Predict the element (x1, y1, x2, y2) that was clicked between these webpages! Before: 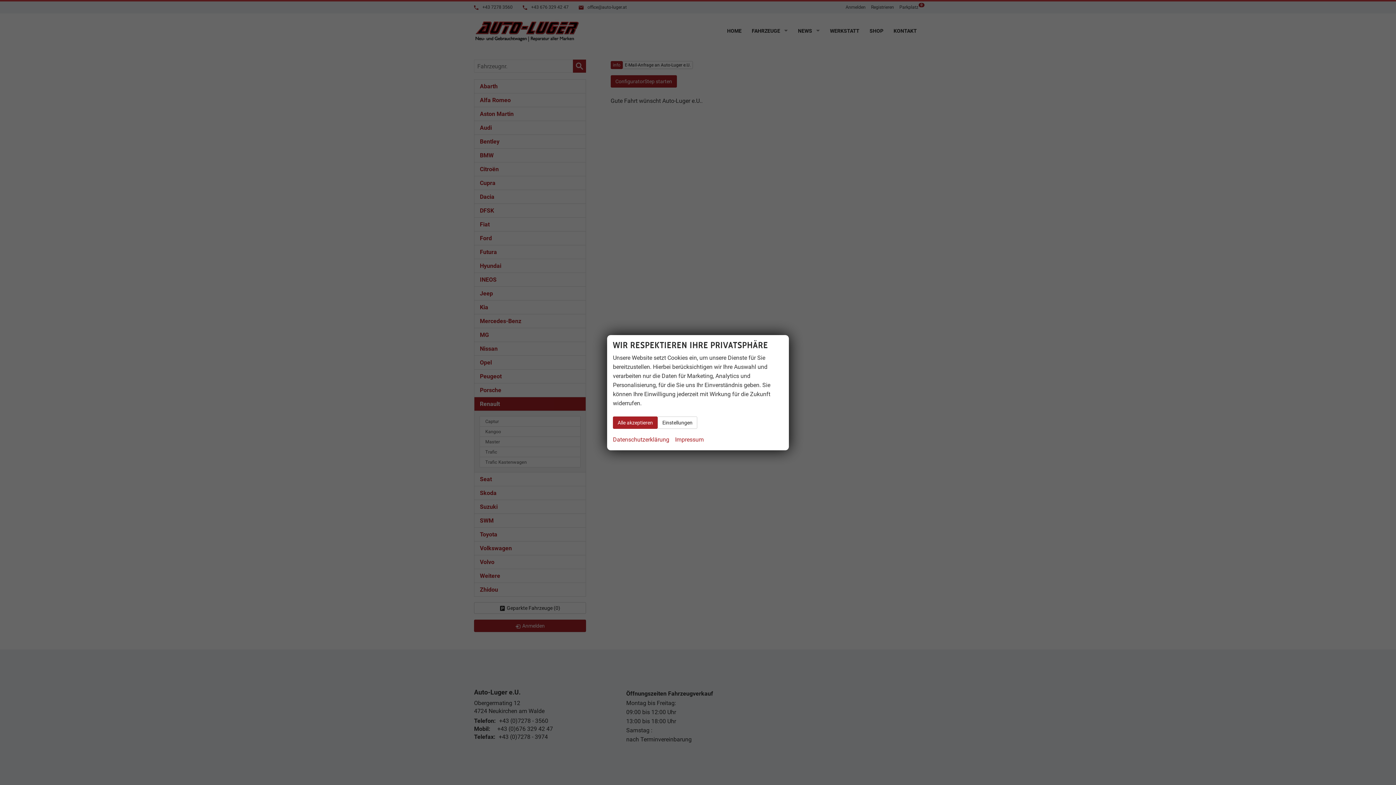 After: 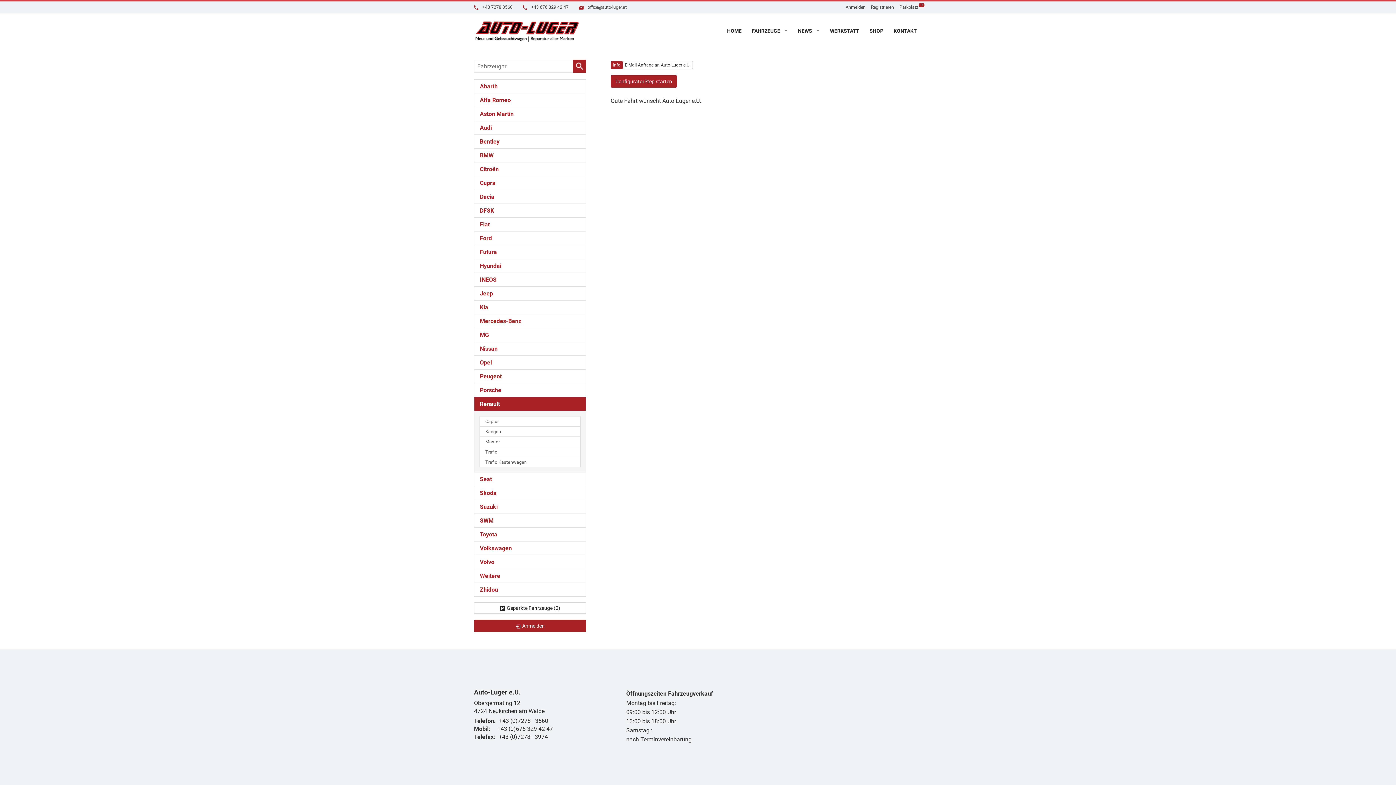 Action: label: Alle akzeptieren bbox: (613, 416, 657, 428)